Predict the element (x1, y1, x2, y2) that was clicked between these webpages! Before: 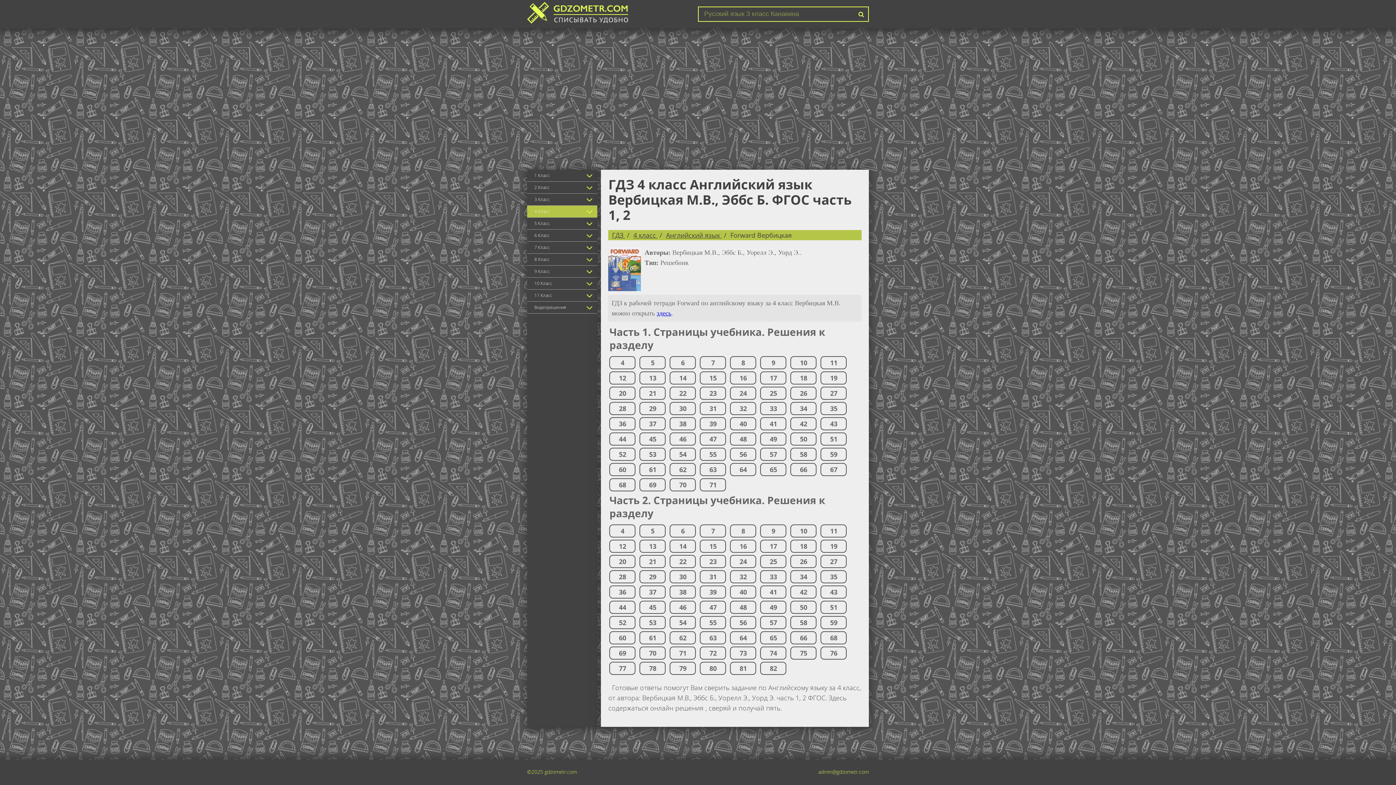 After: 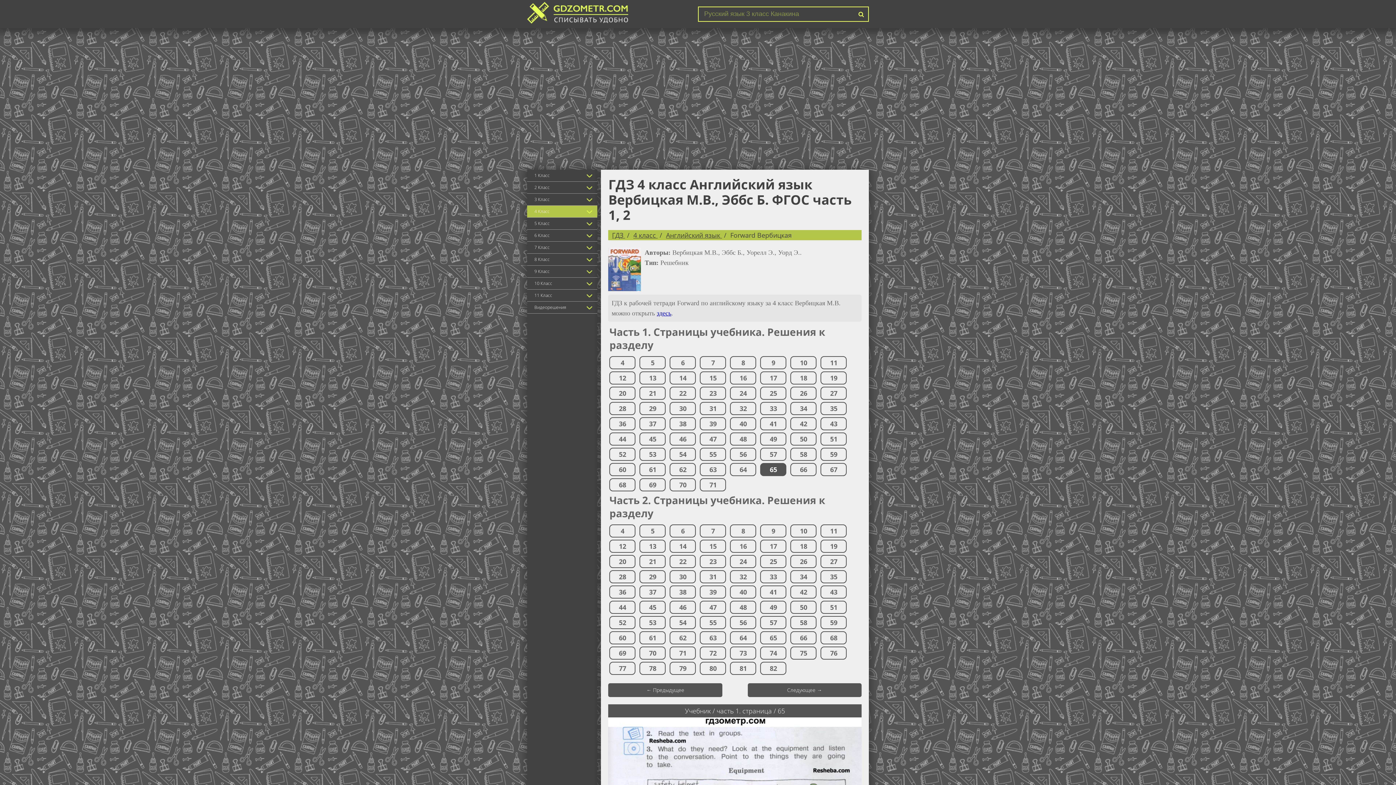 Action: label: 65 bbox: (761, 464, 785, 475)